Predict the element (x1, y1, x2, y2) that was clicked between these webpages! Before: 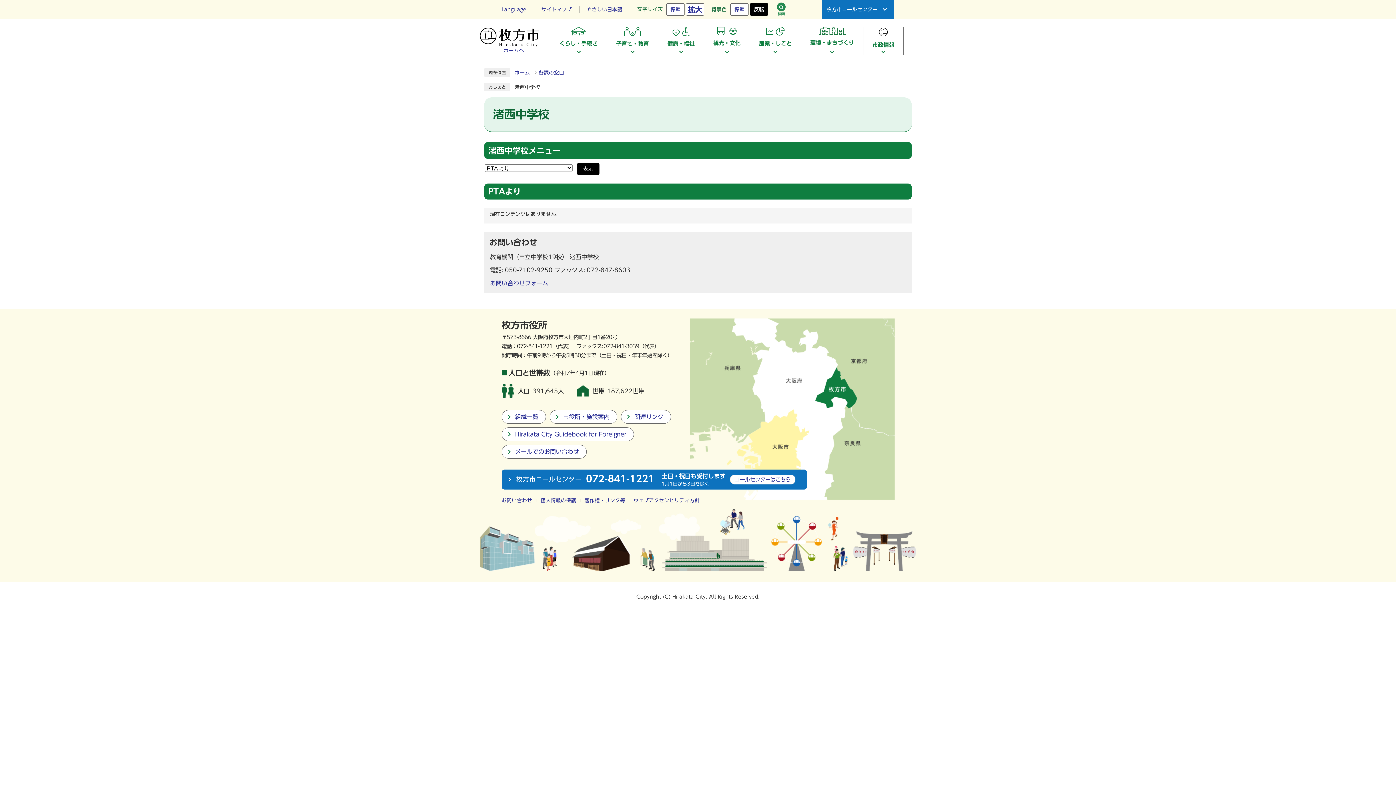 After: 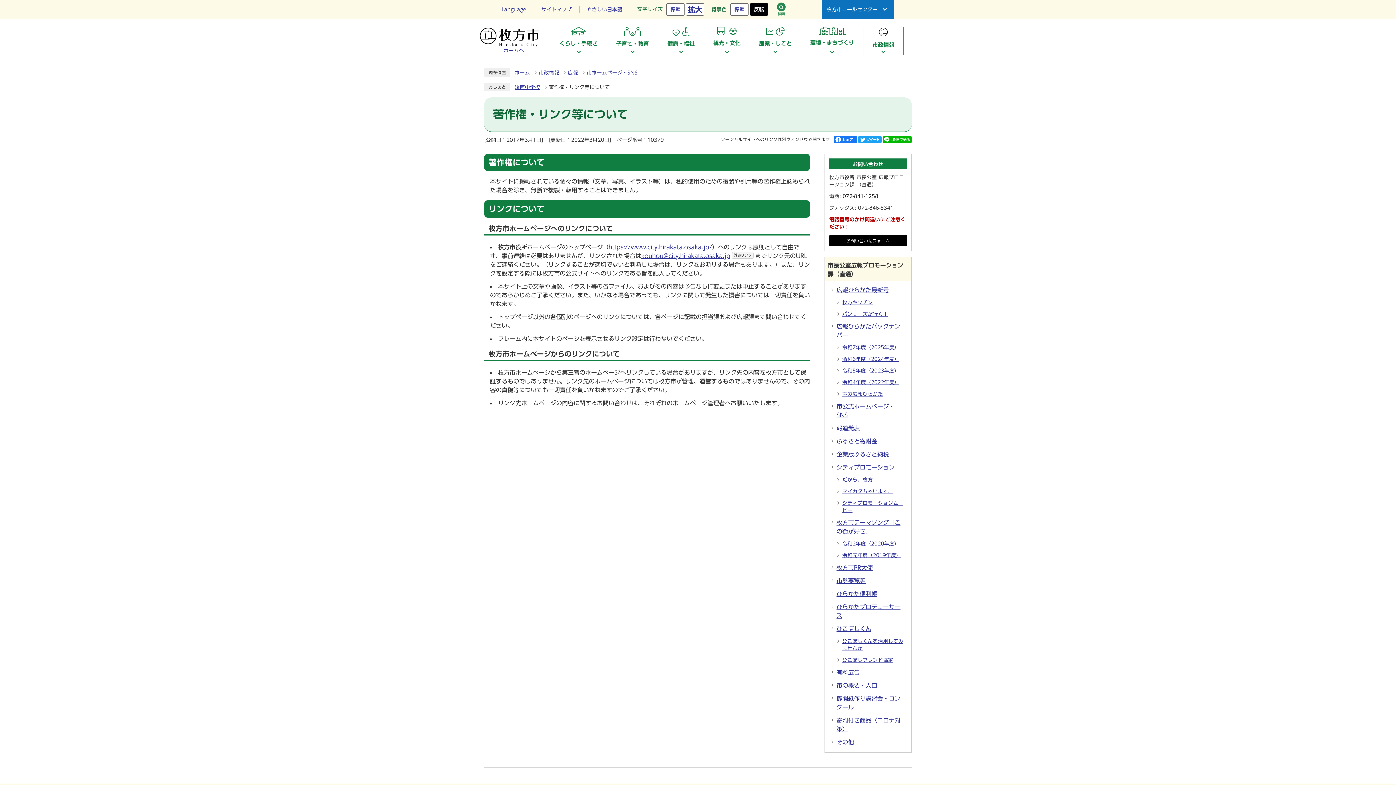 Action: bbox: (584, 498, 625, 503) label: 著作権・リンク等